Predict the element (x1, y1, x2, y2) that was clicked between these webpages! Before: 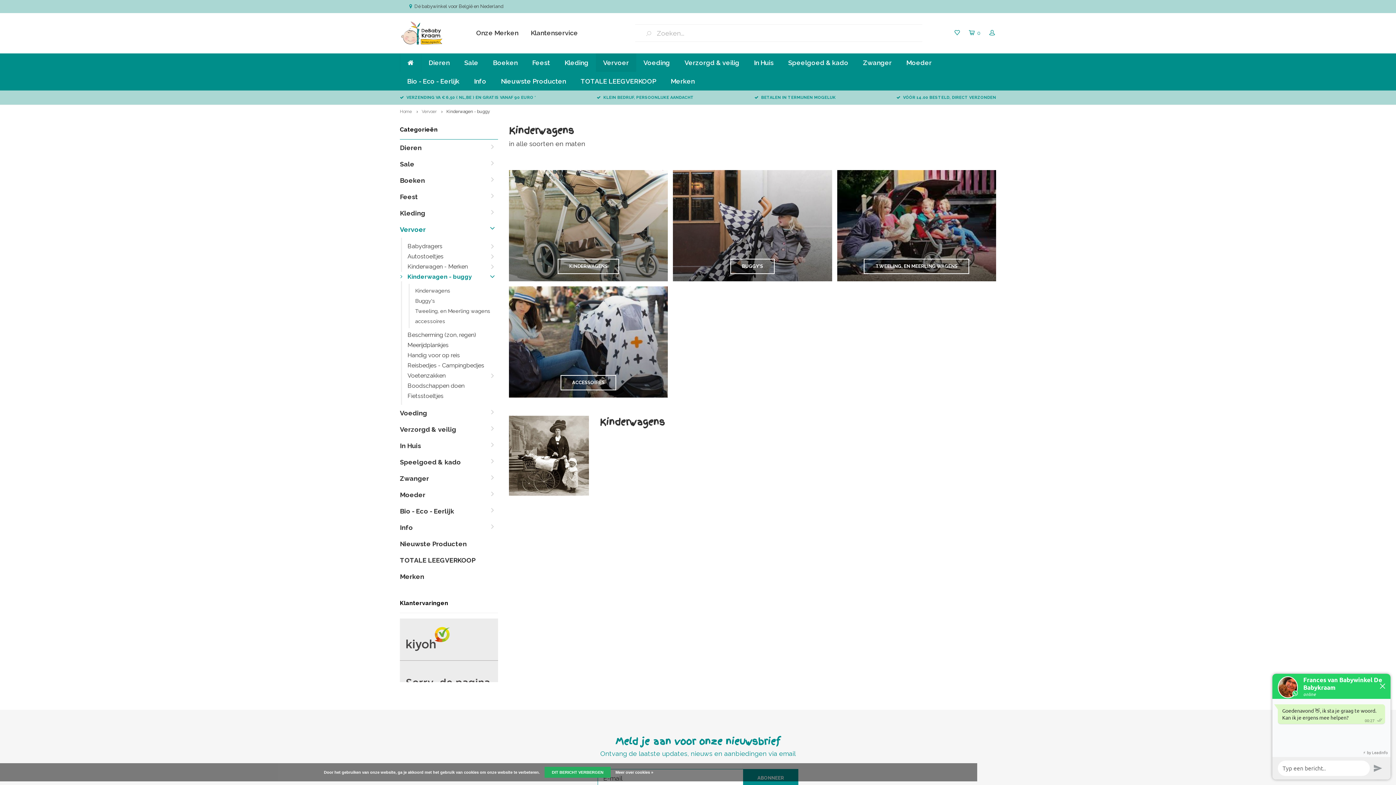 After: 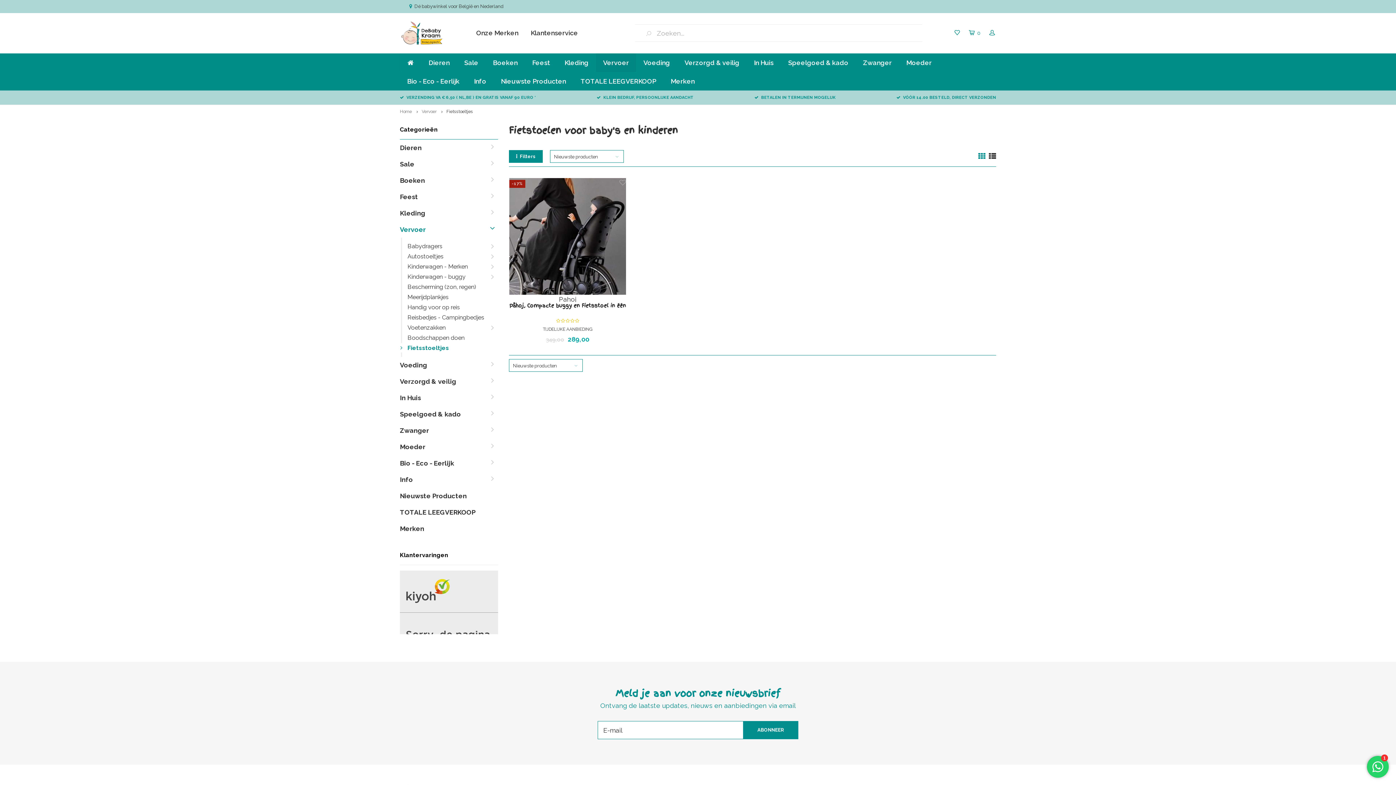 Action: bbox: (407, 391, 498, 401) label: Fietsstoeltjes